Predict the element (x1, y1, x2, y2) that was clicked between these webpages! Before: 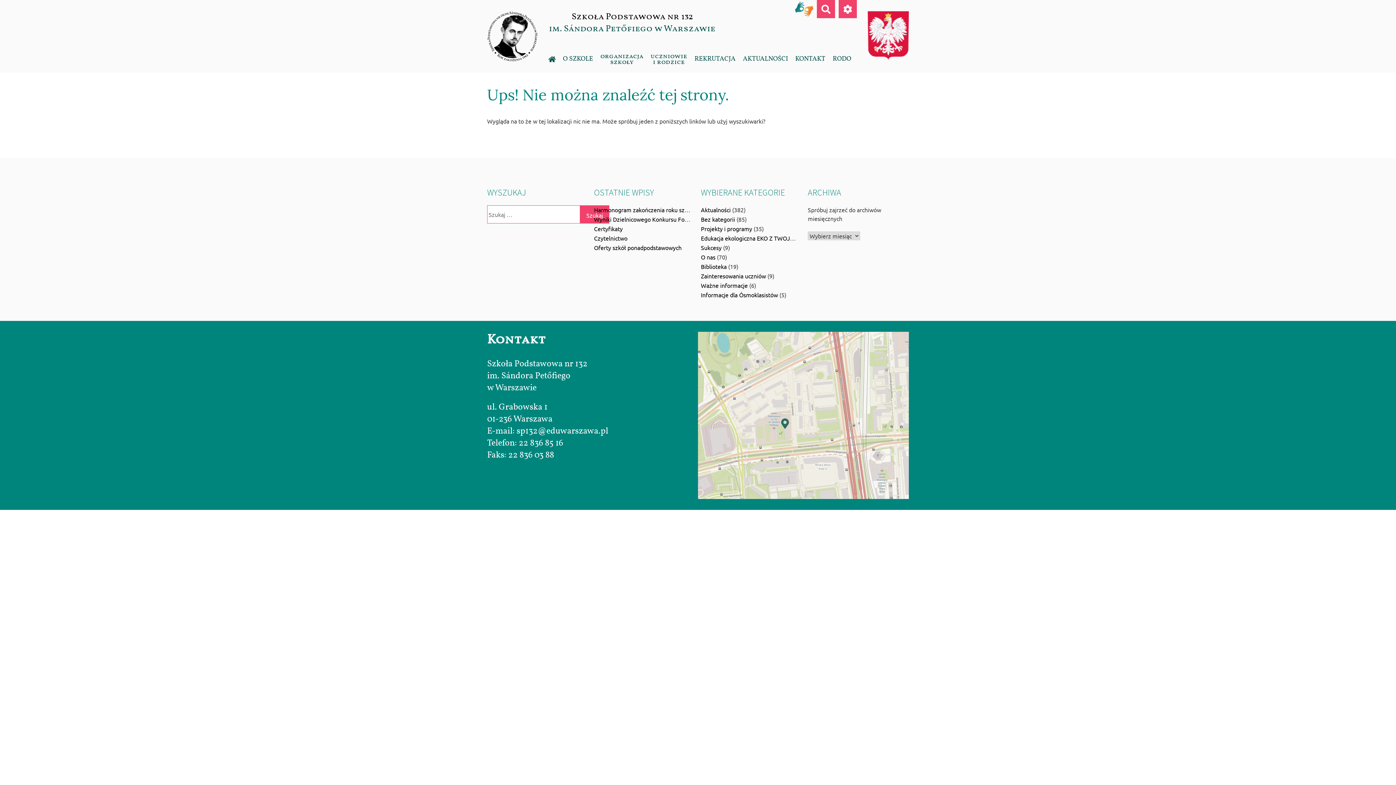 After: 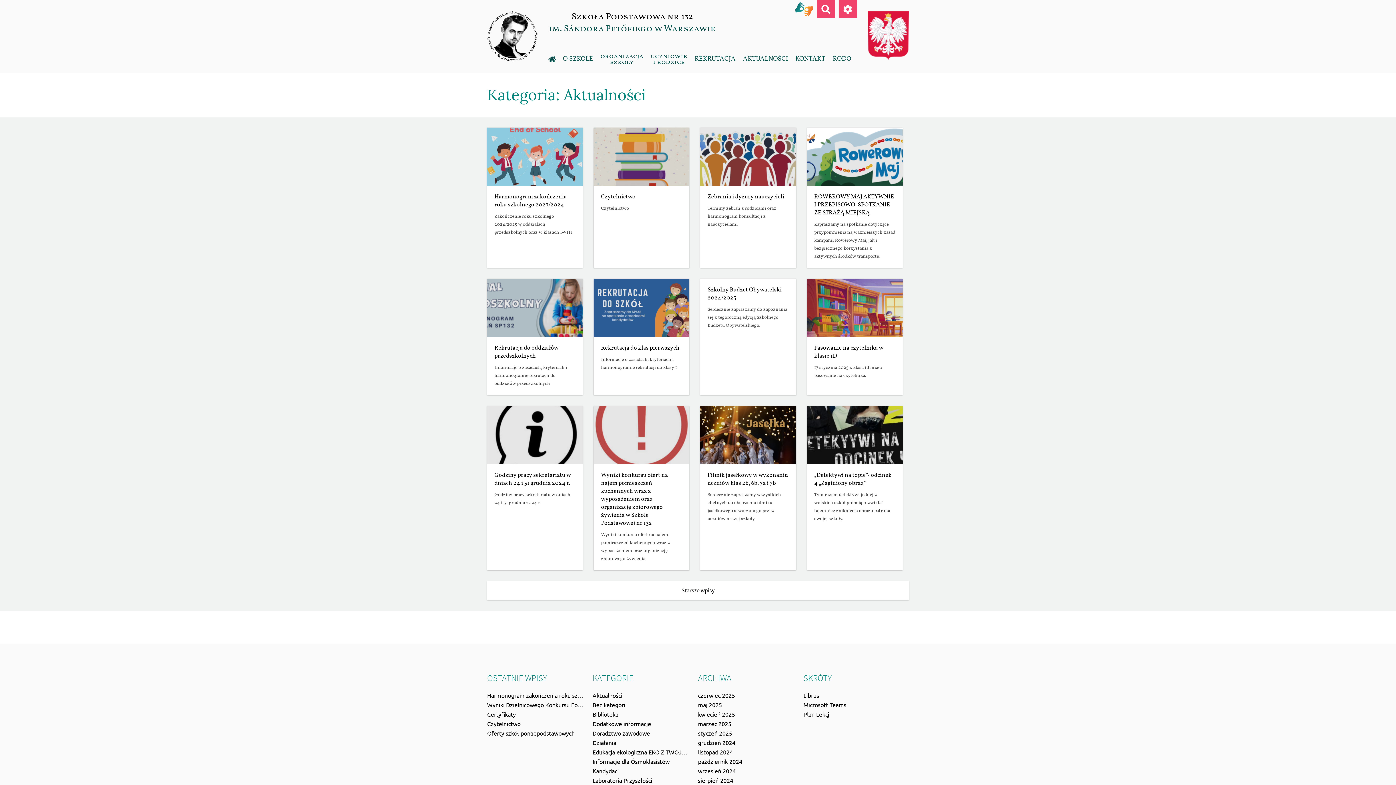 Action: label: AKTUALNOŚCI bbox: (739, 49, 791, 69)